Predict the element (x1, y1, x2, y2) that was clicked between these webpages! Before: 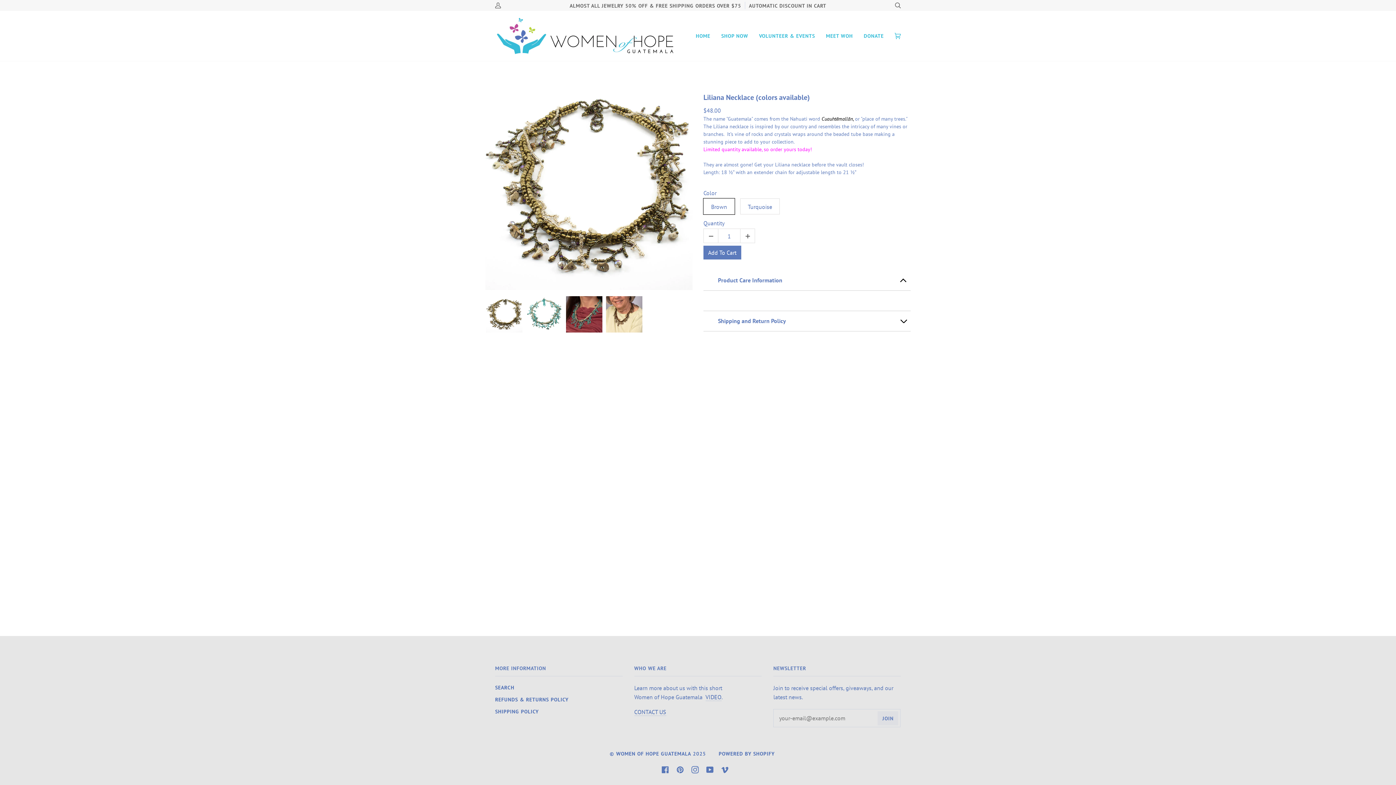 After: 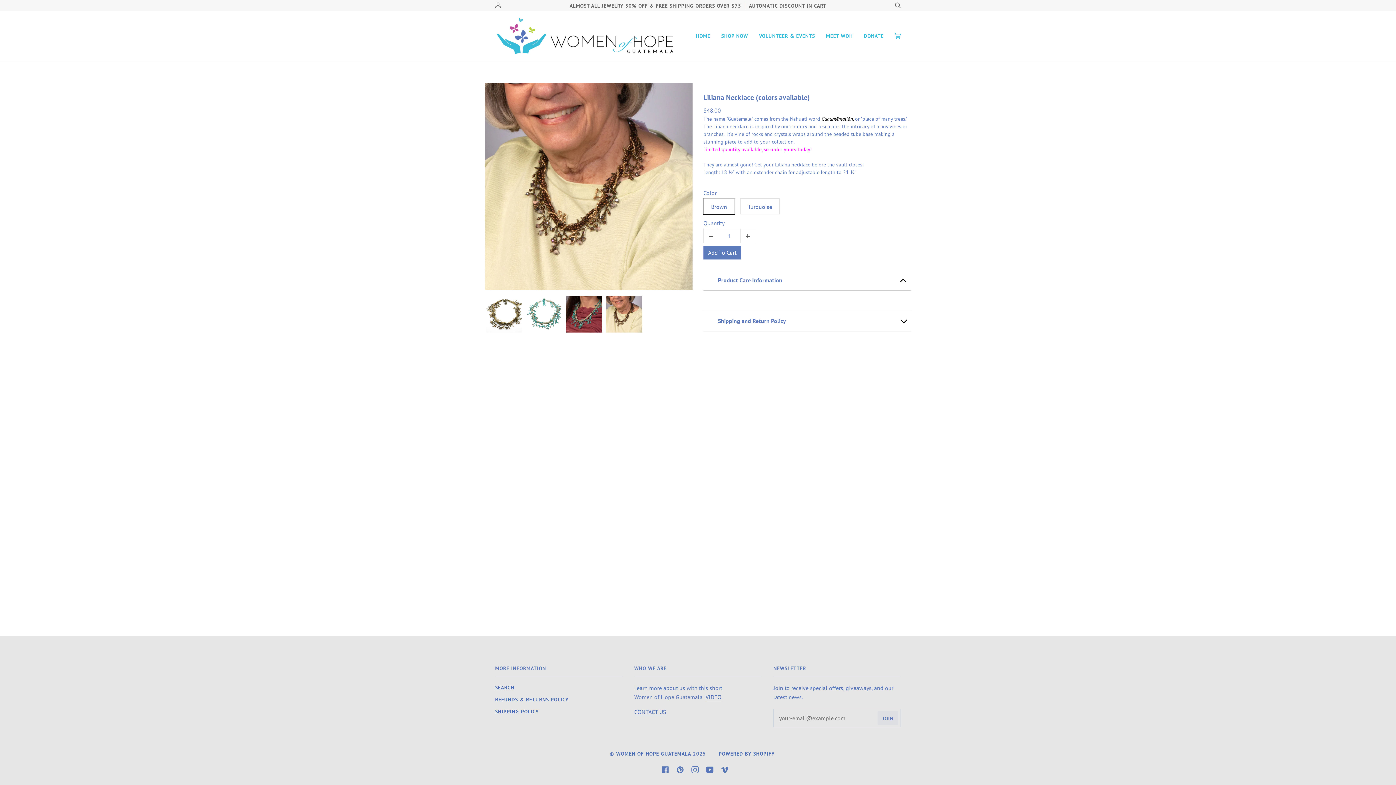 Action: bbox: (606, 296, 644, 334)